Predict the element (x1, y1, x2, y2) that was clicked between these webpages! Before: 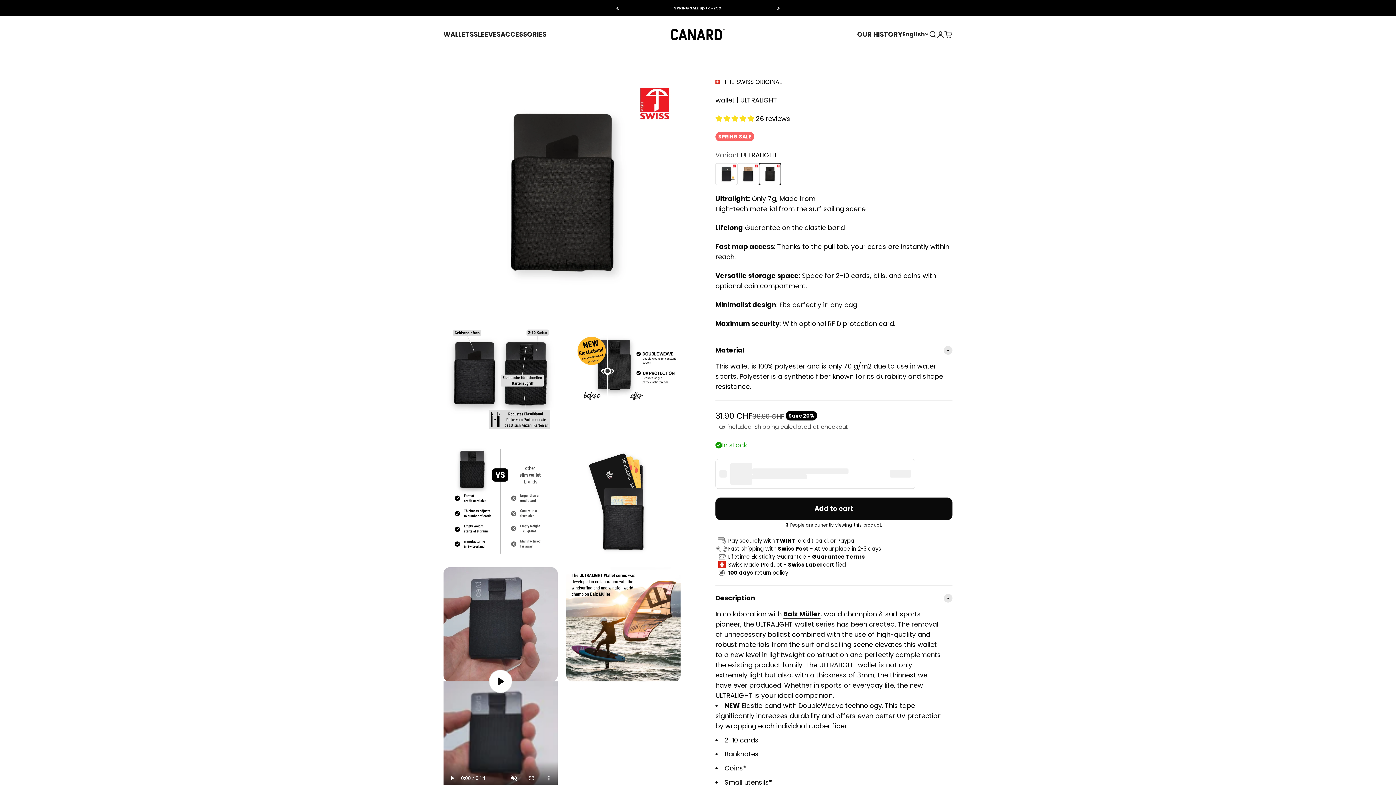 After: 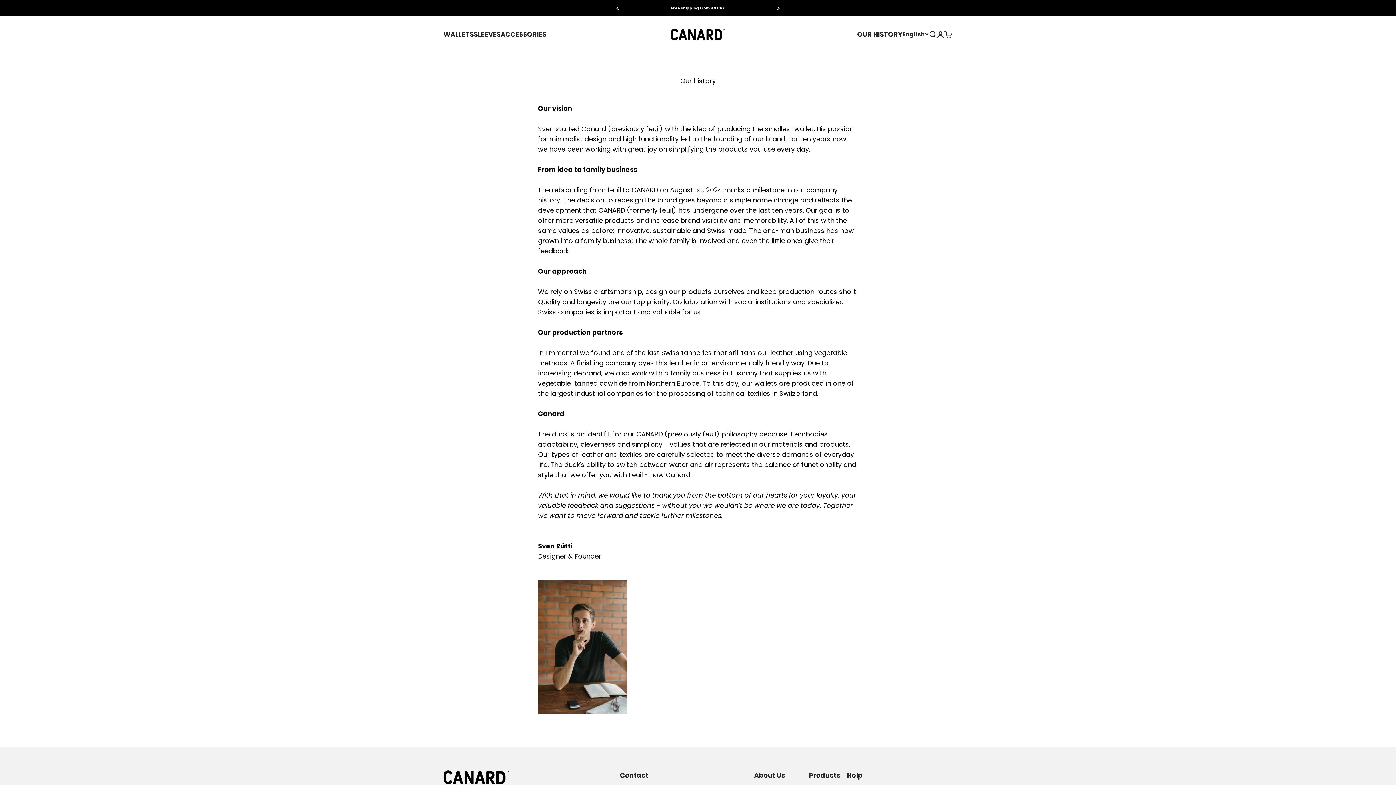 Action: label: OUR HISTORY bbox: (857, 29, 902, 38)